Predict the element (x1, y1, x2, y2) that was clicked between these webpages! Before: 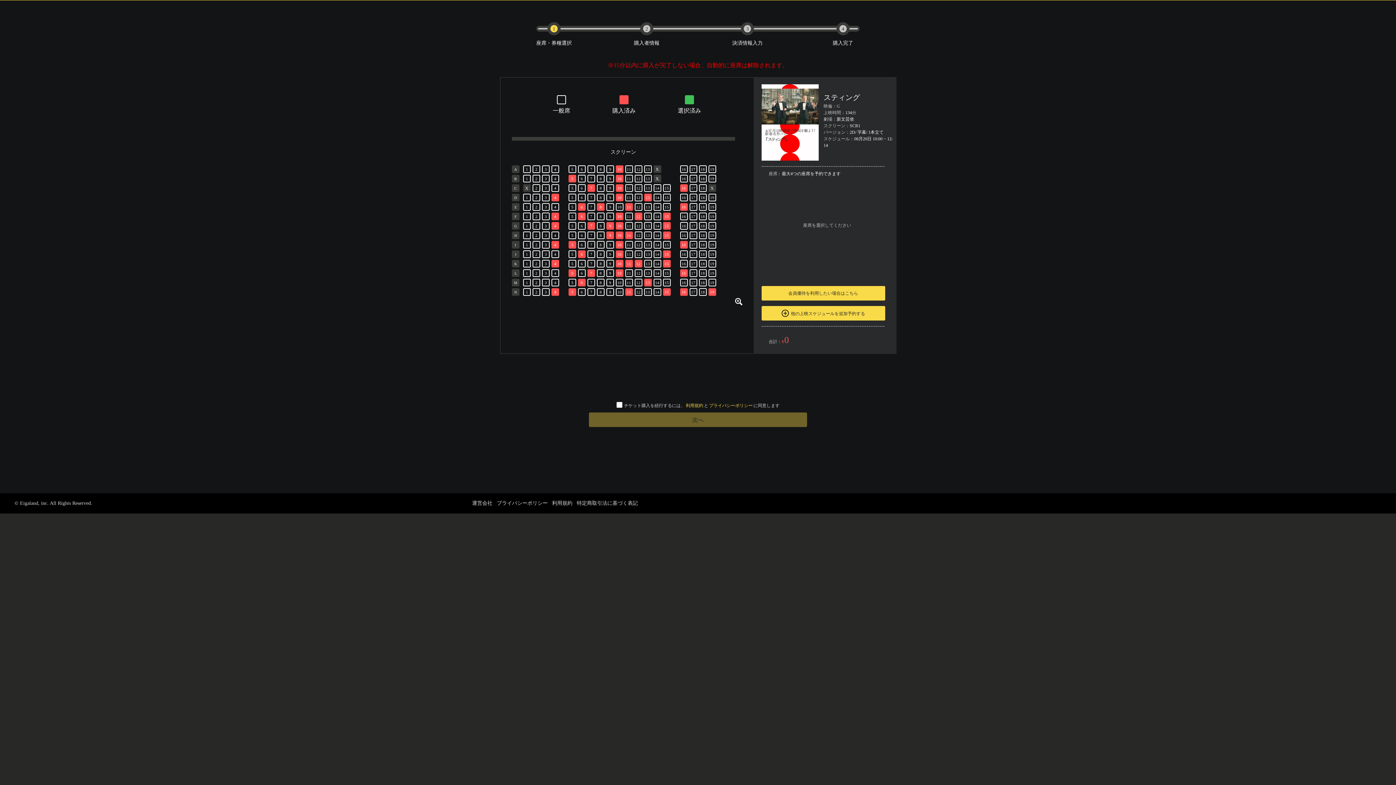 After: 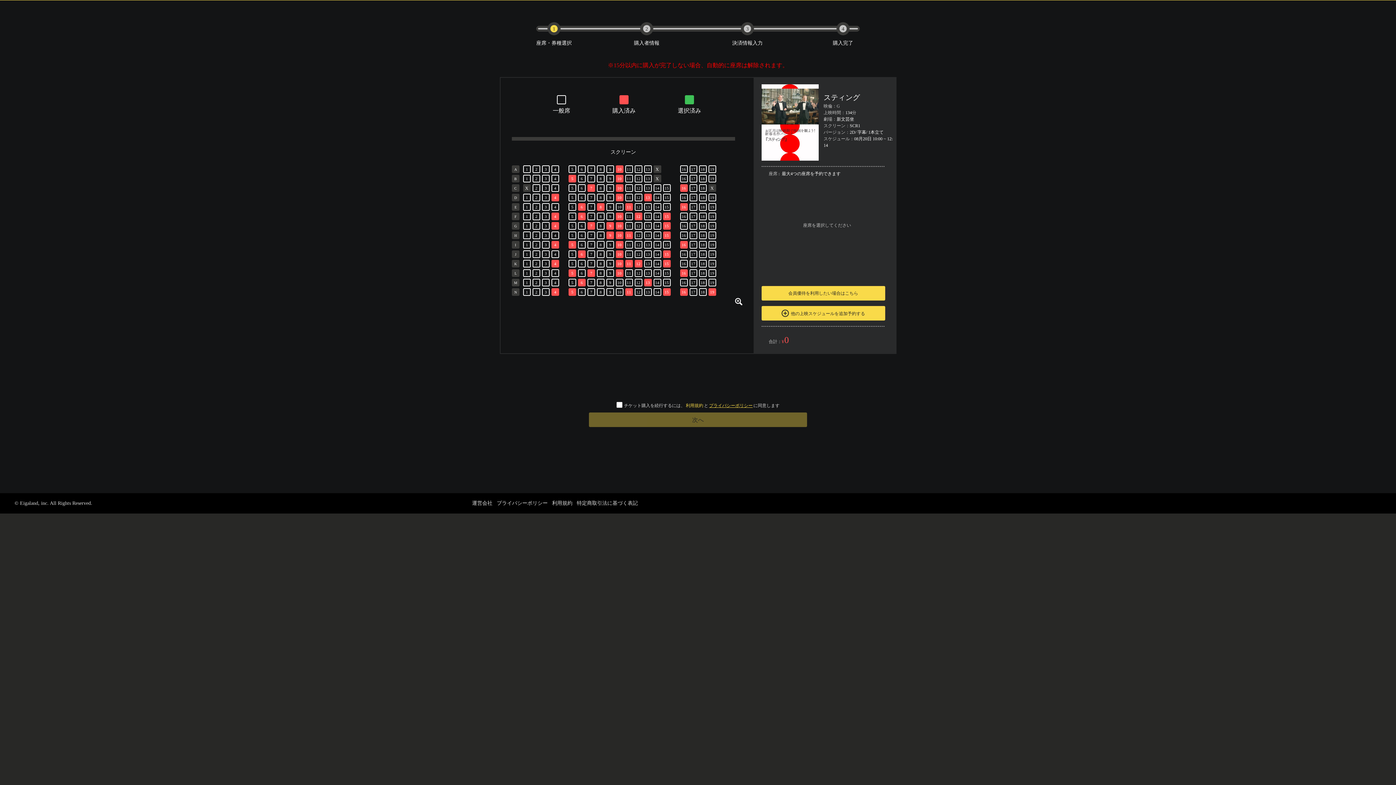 Action: label: プライバシーポリシー bbox: (709, 403, 752, 407)